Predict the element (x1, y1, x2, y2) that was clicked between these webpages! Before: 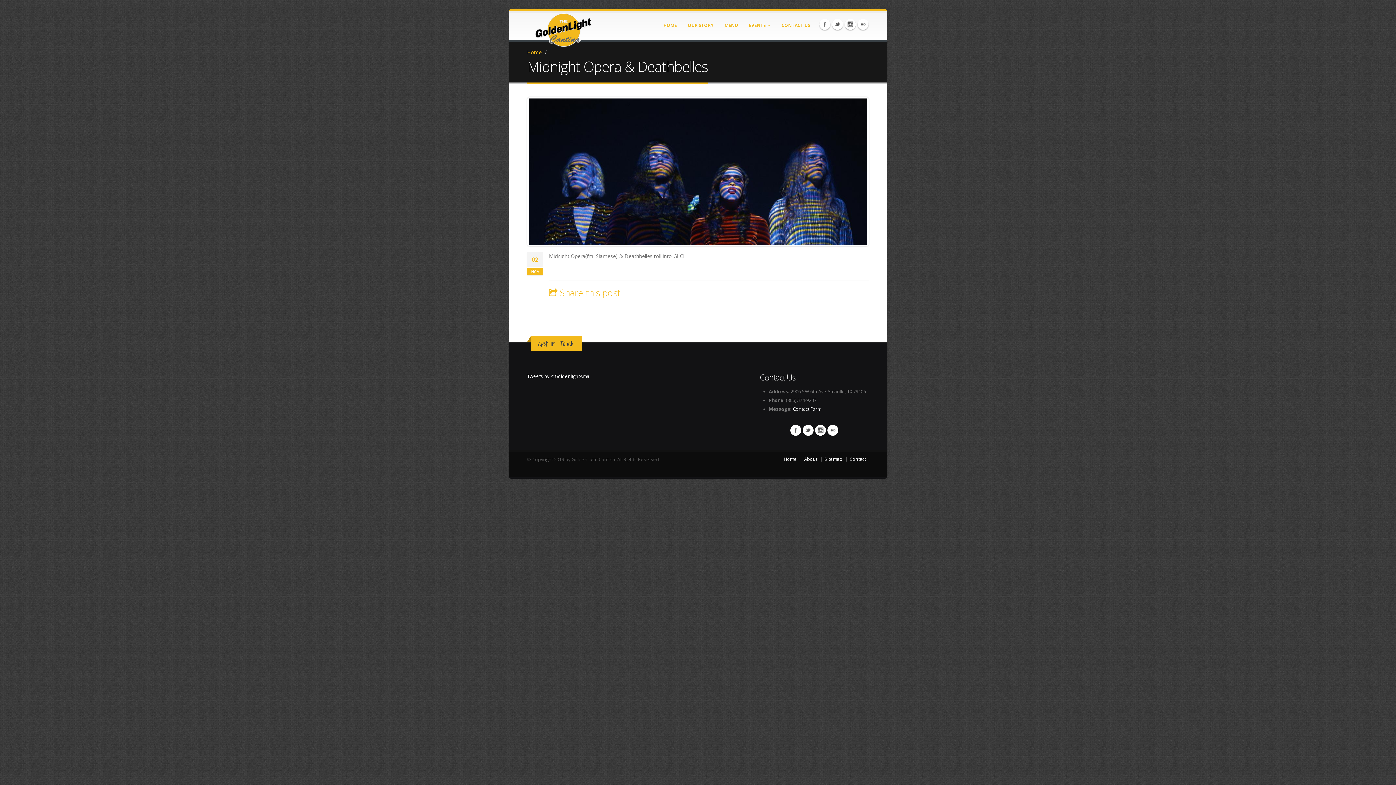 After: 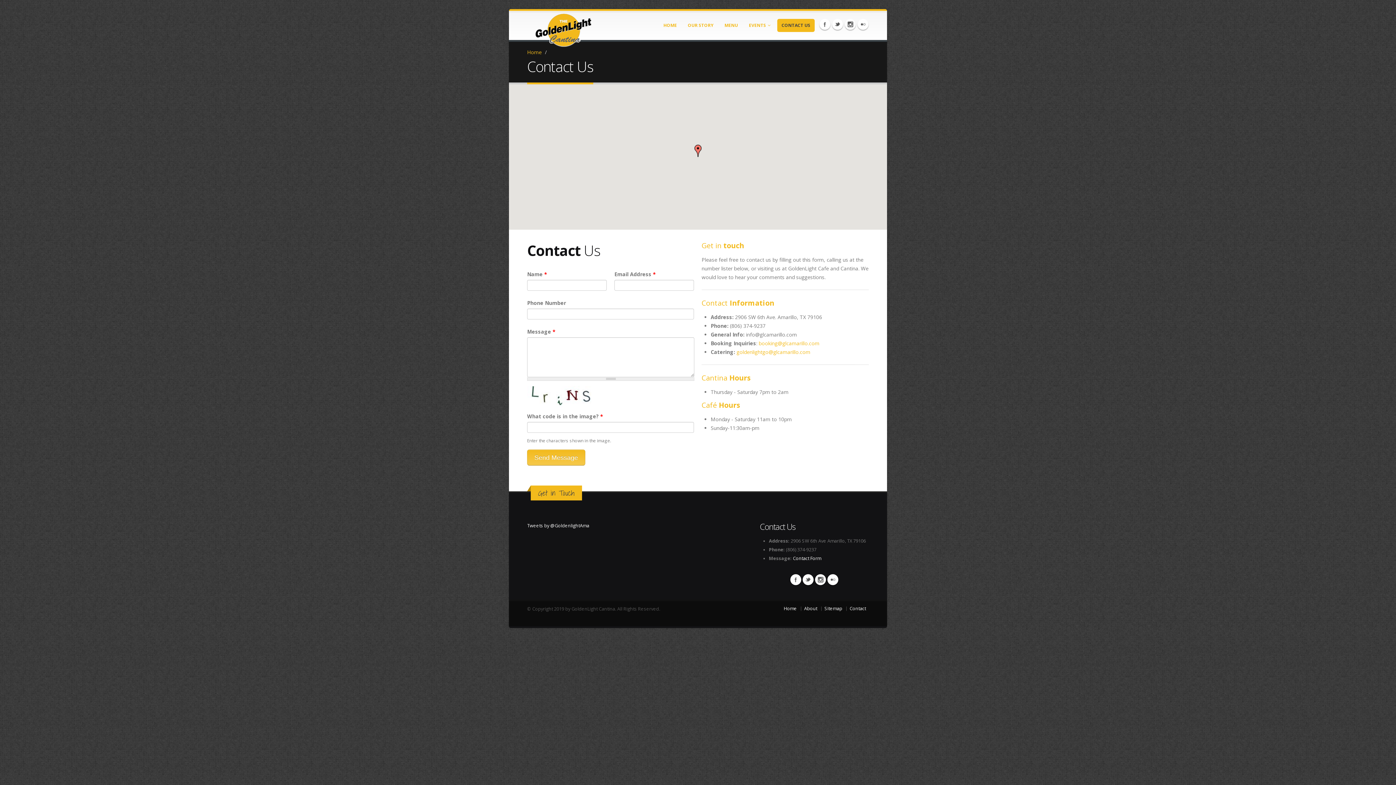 Action: bbox: (849, 456, 866, 462) label: Contact